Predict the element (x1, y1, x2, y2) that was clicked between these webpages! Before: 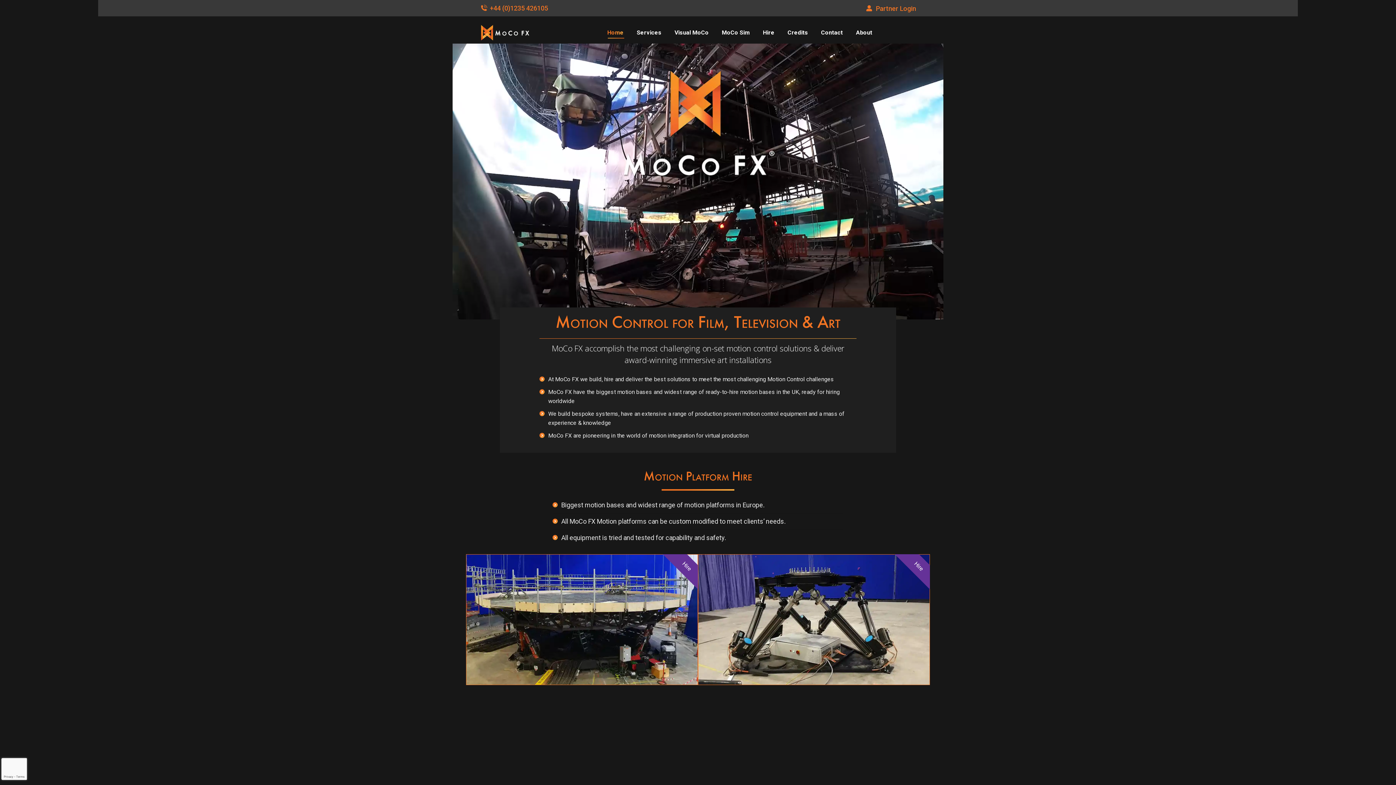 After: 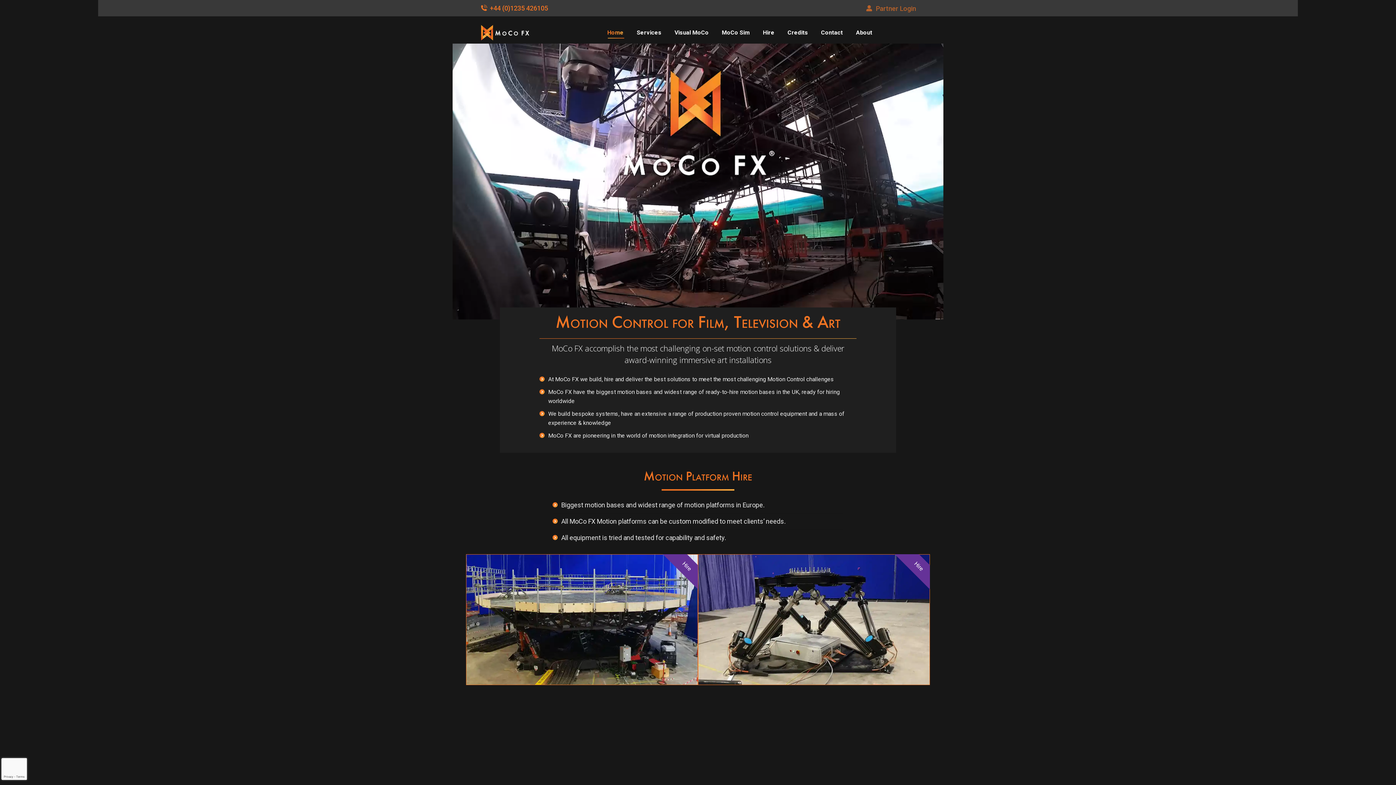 Action: bbox: (866, 4, 916, 12) label:  Partner Login